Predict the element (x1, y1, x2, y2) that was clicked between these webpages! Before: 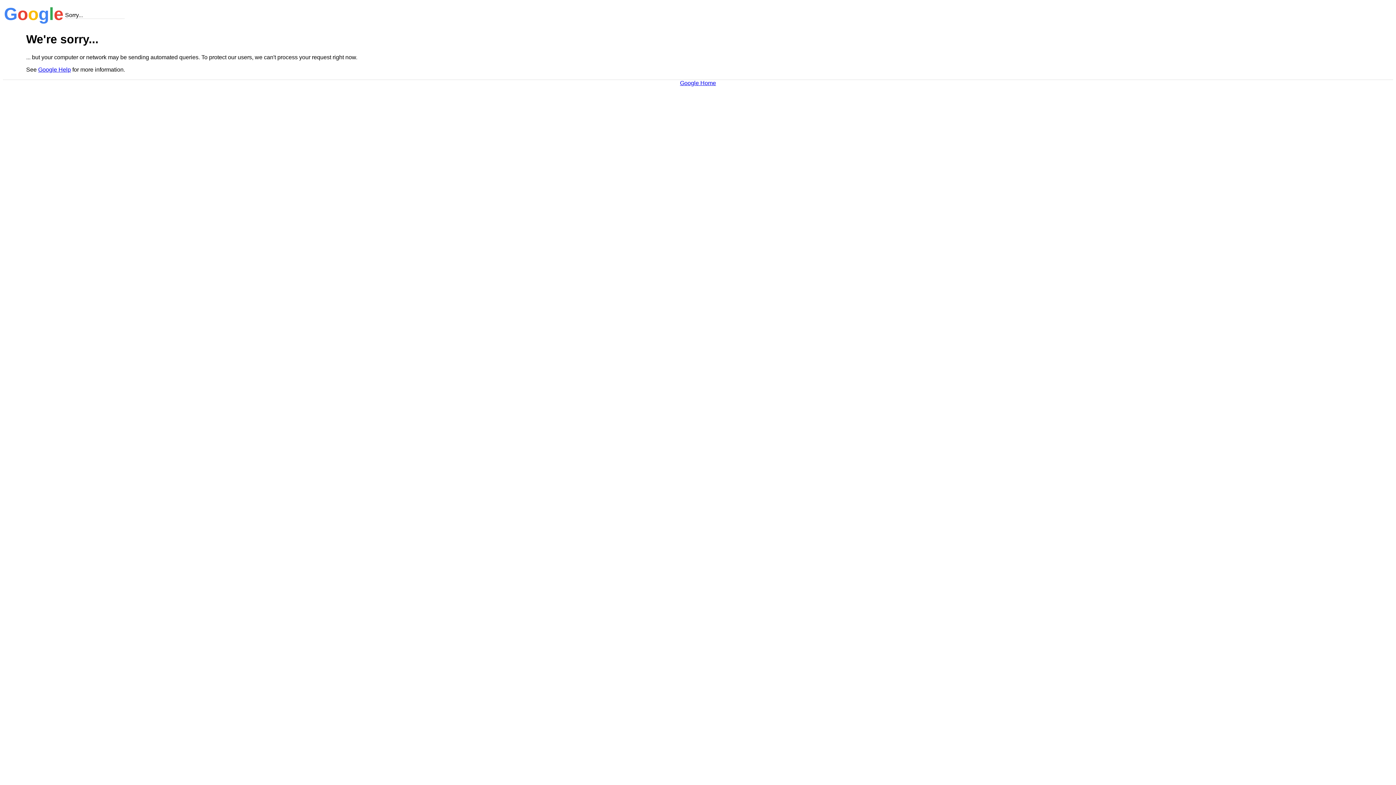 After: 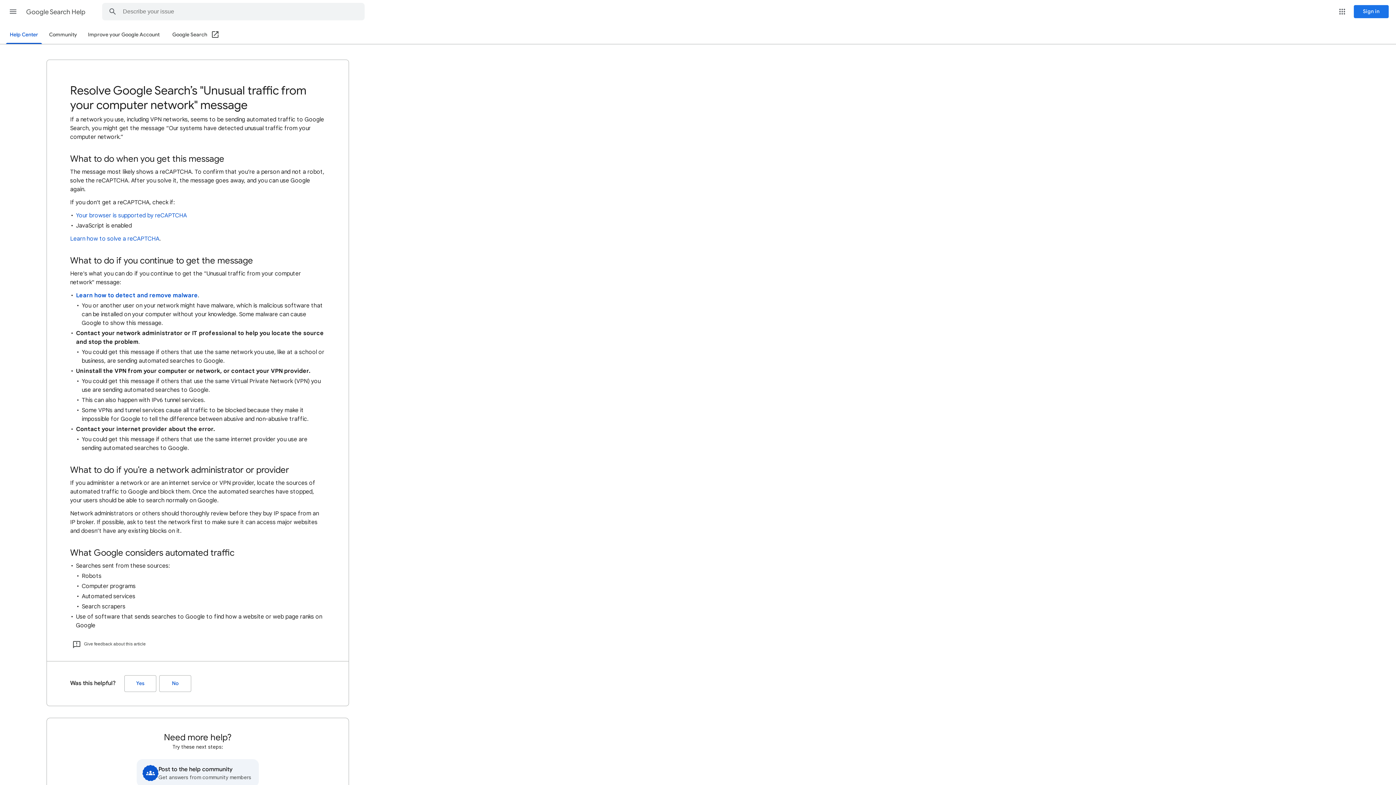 Action: bbox: (38, 66, 70, 72) label: Google Help